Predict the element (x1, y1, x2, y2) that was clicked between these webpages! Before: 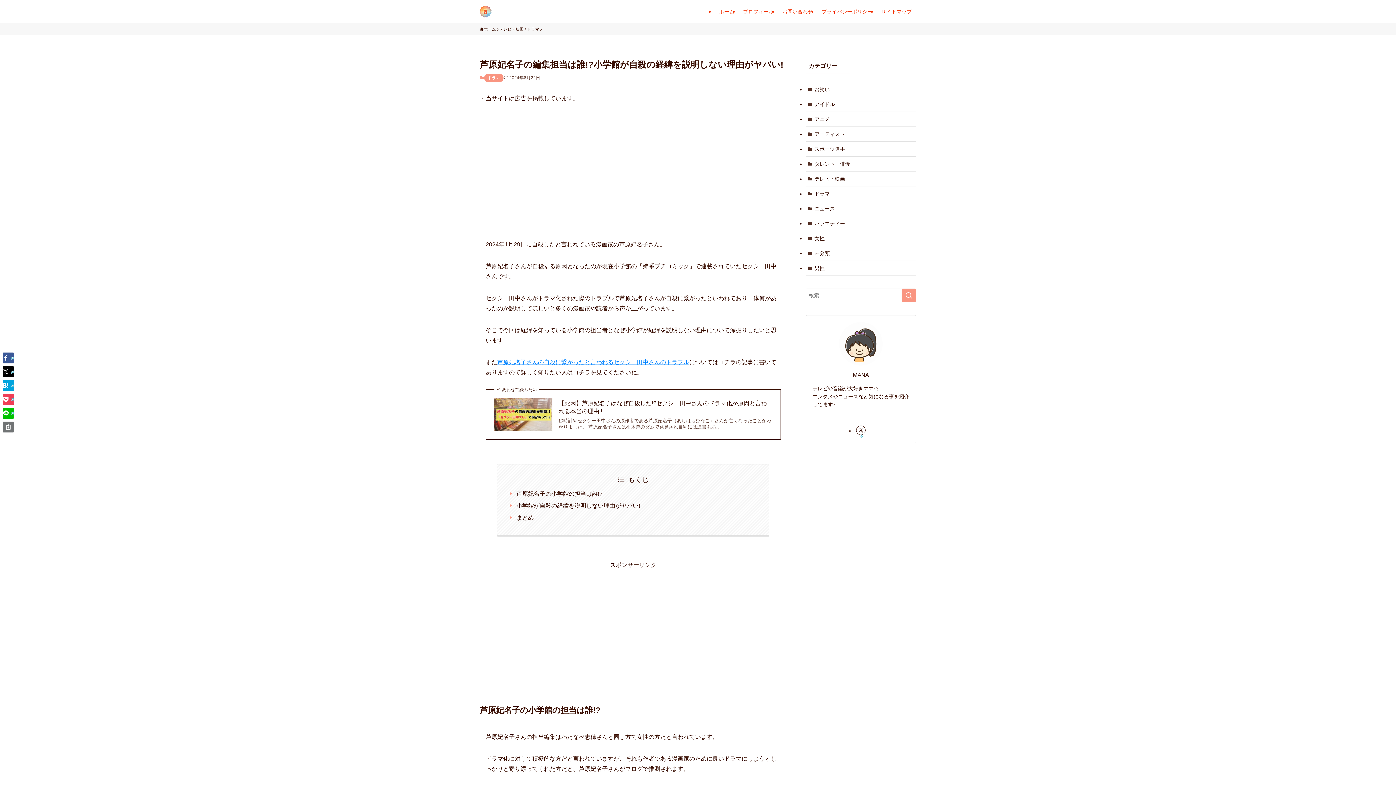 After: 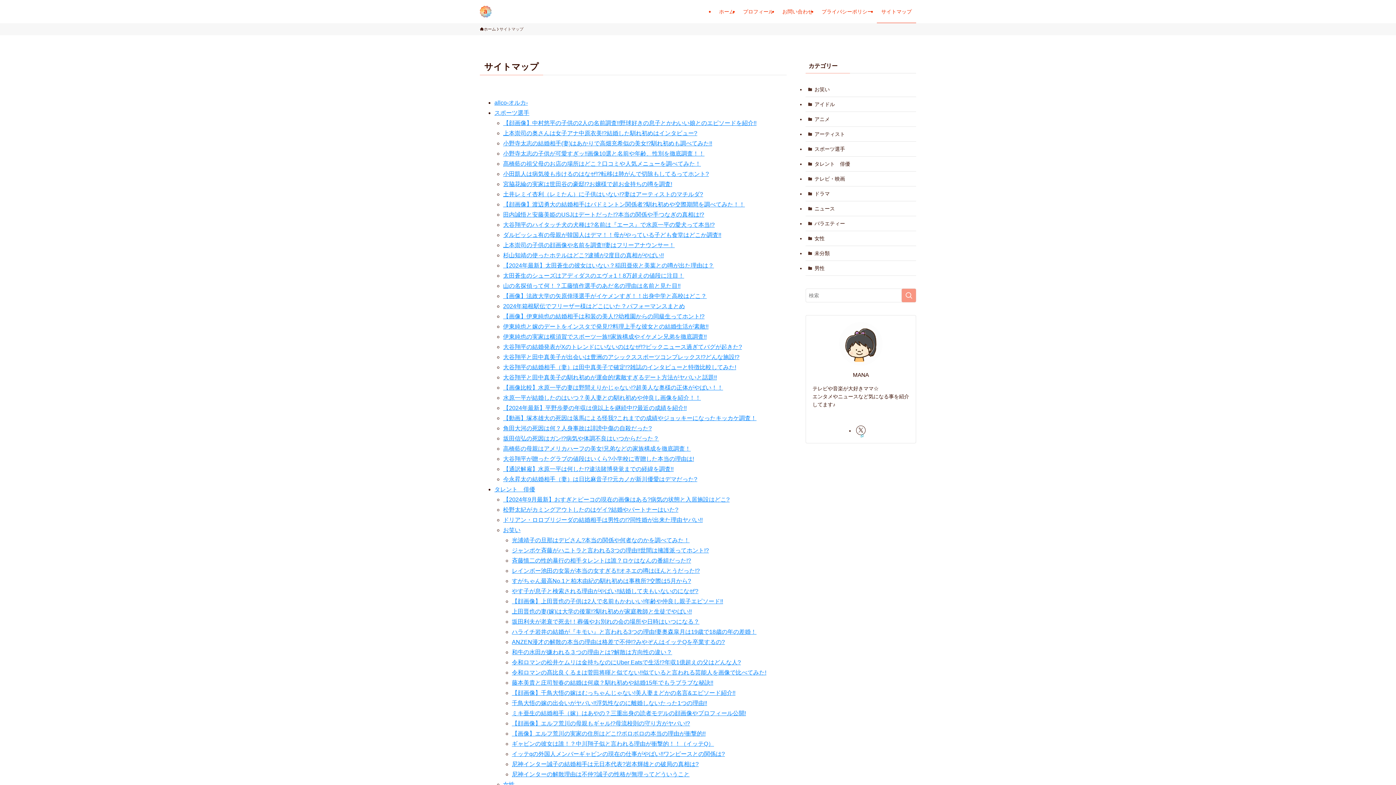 Action: bbox: (877, 0, 916, 23) label: サイトマップ